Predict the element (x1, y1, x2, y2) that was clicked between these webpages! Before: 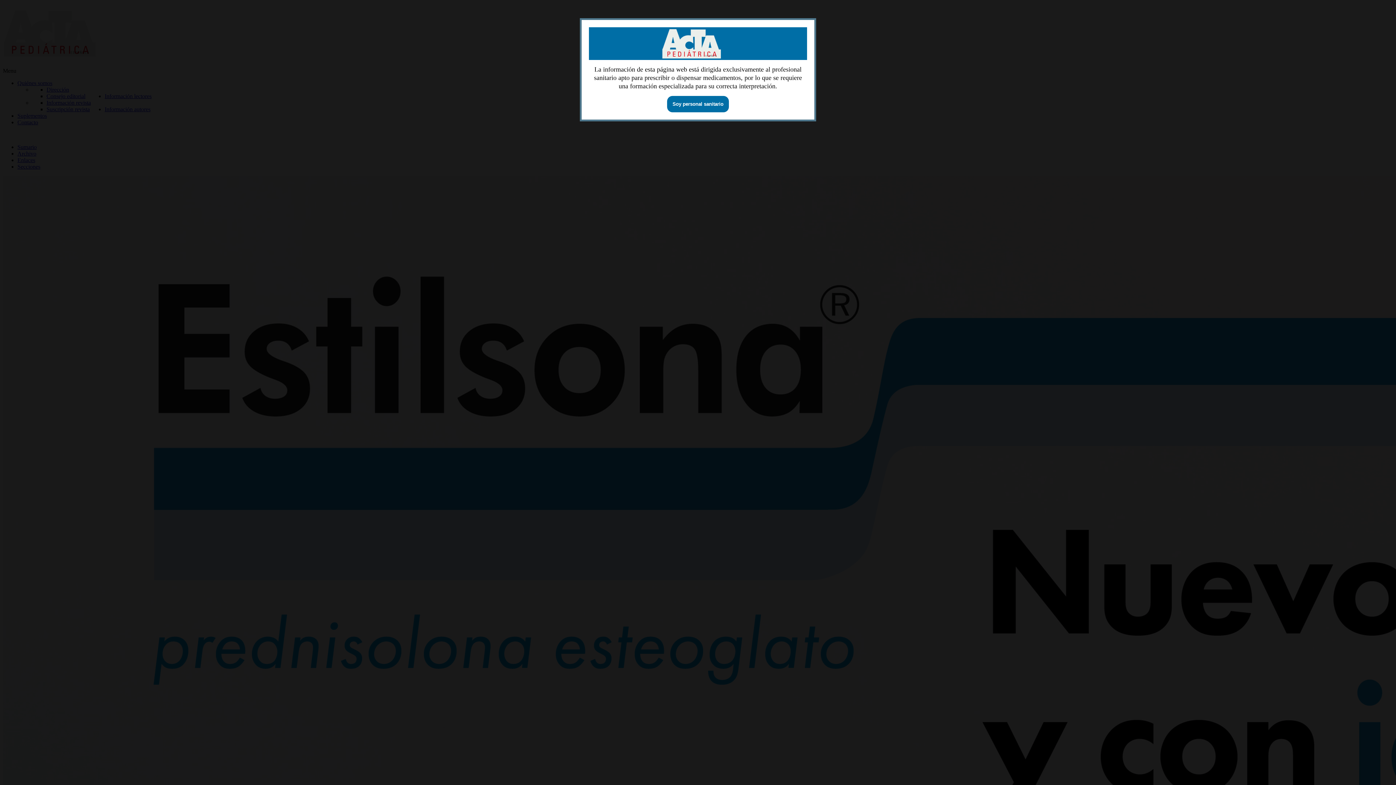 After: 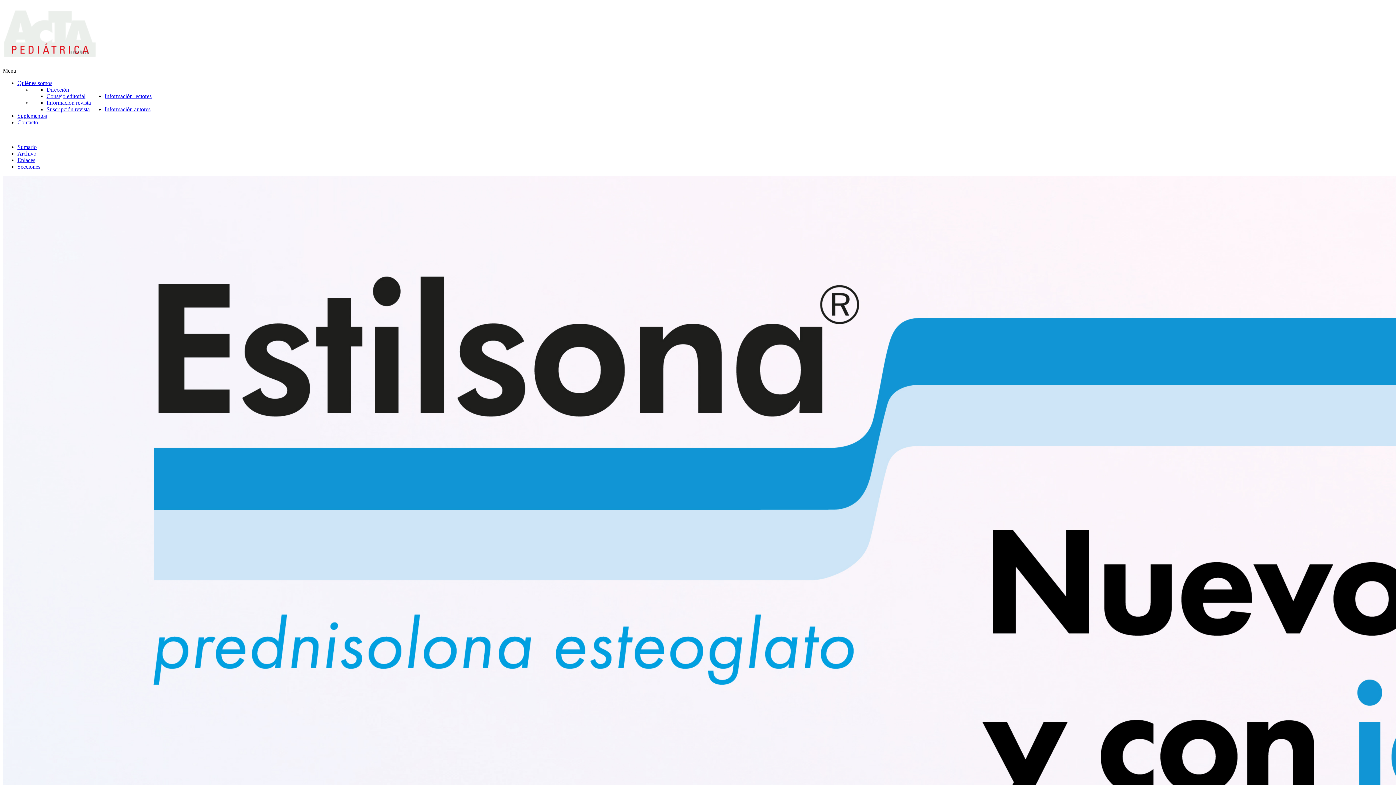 Action: label: Soy personal sanitario bbox: (667, 96, 729, 112)